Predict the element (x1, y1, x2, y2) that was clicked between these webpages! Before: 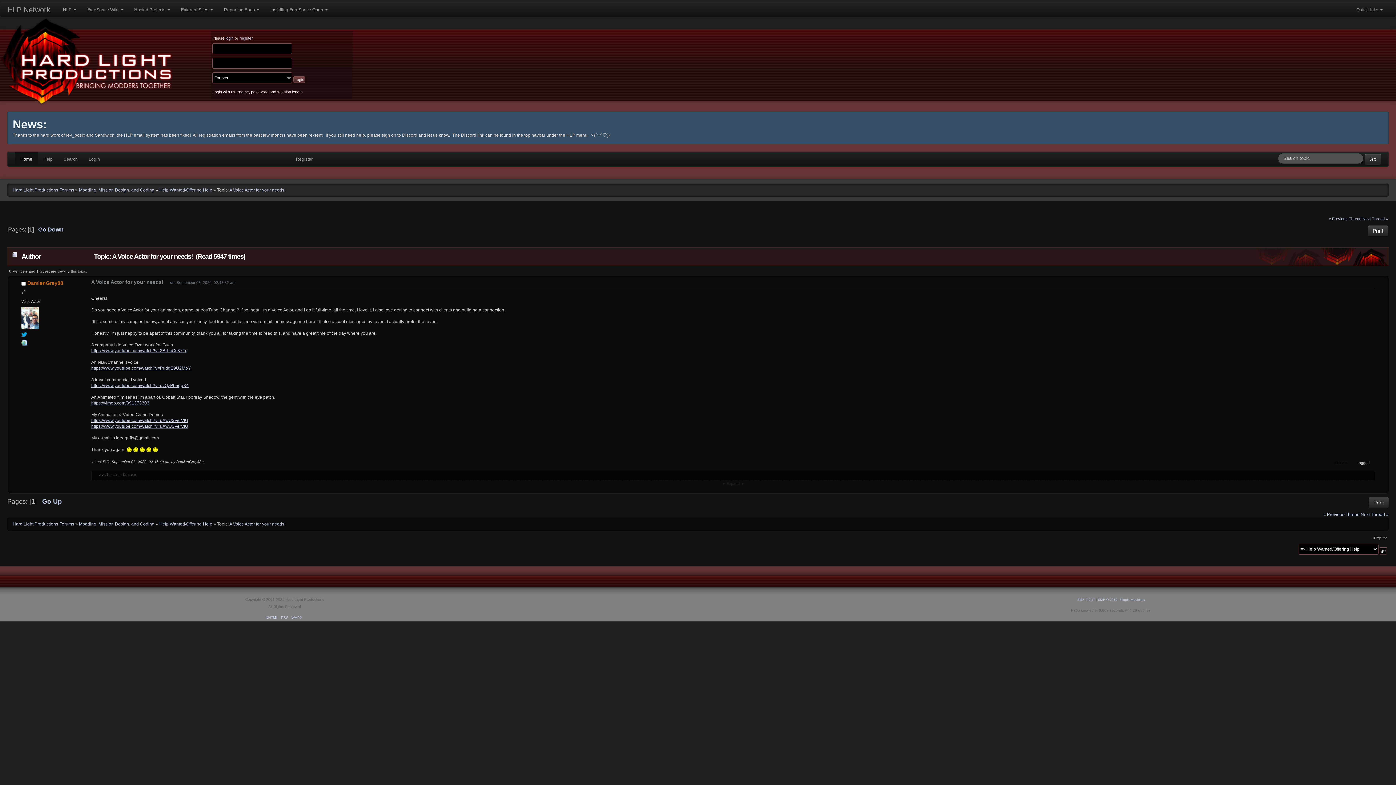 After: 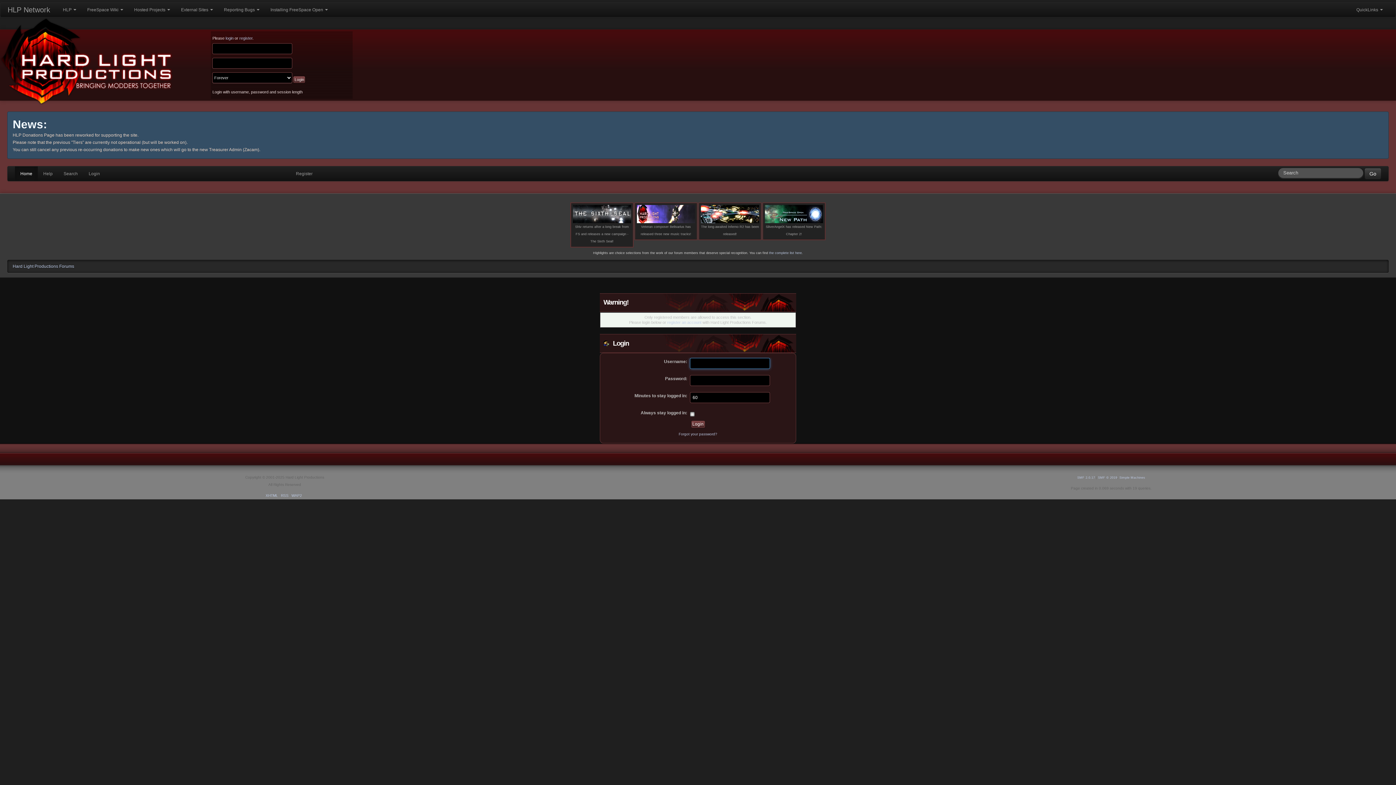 Action: bbox: (21, 315, 38, 319)